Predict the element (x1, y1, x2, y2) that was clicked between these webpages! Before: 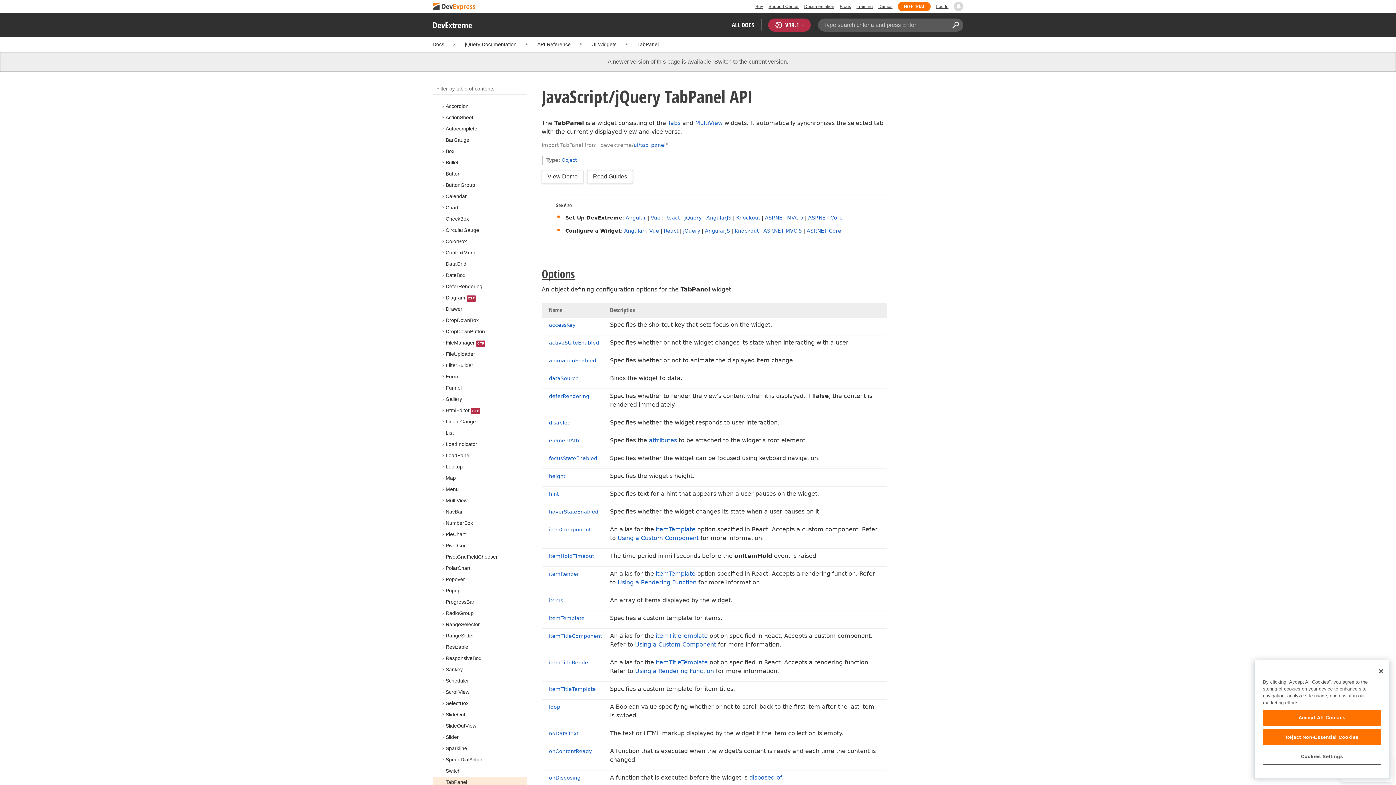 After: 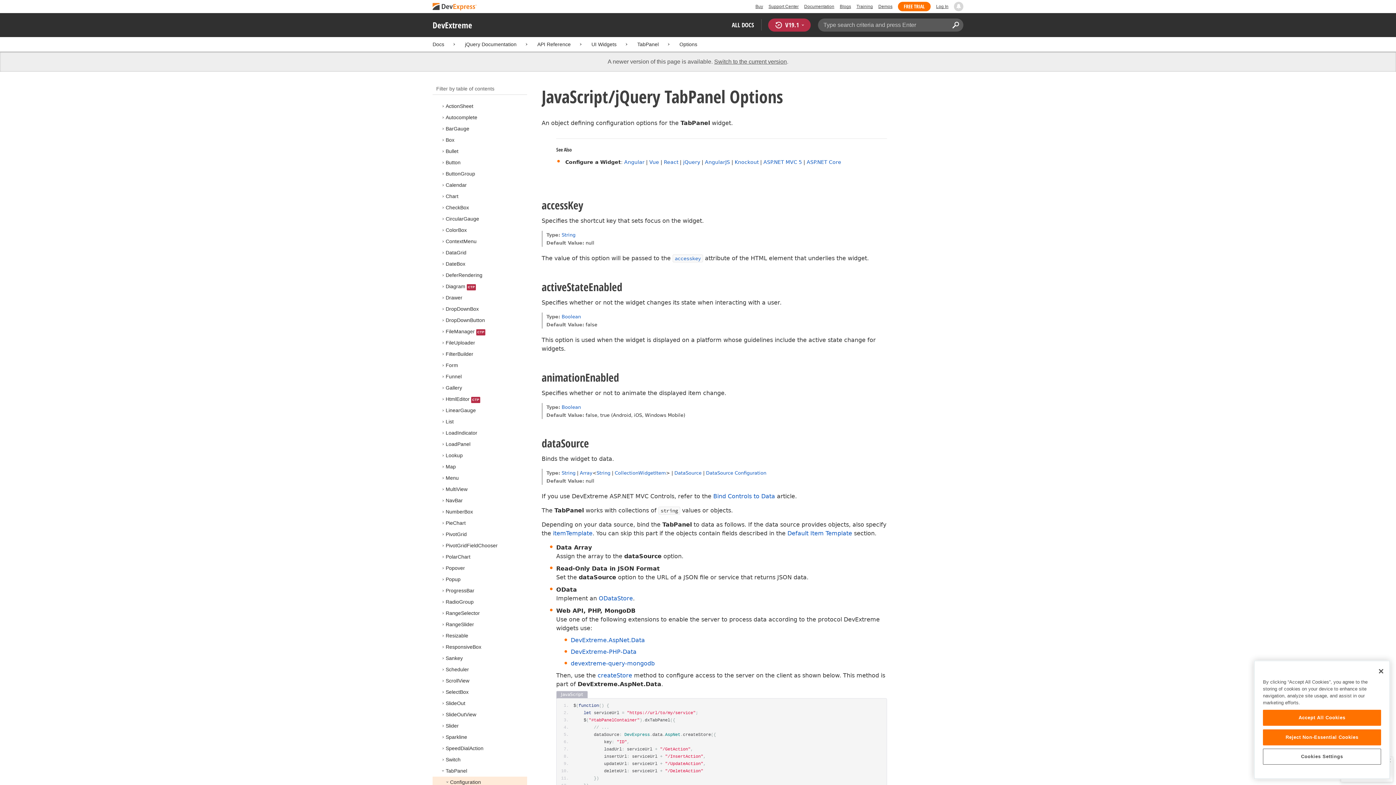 Action: label: Options bbox: (541, 266, 574, 281)